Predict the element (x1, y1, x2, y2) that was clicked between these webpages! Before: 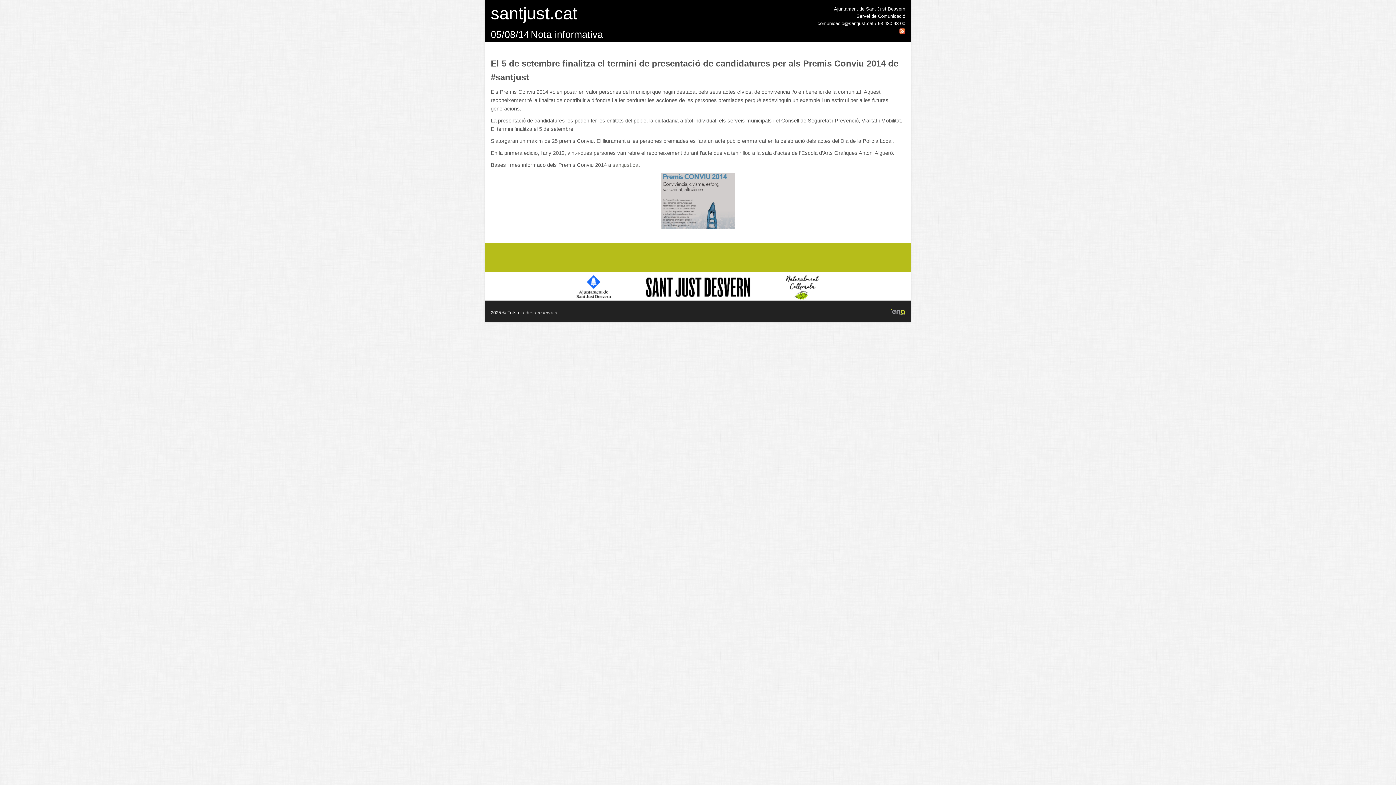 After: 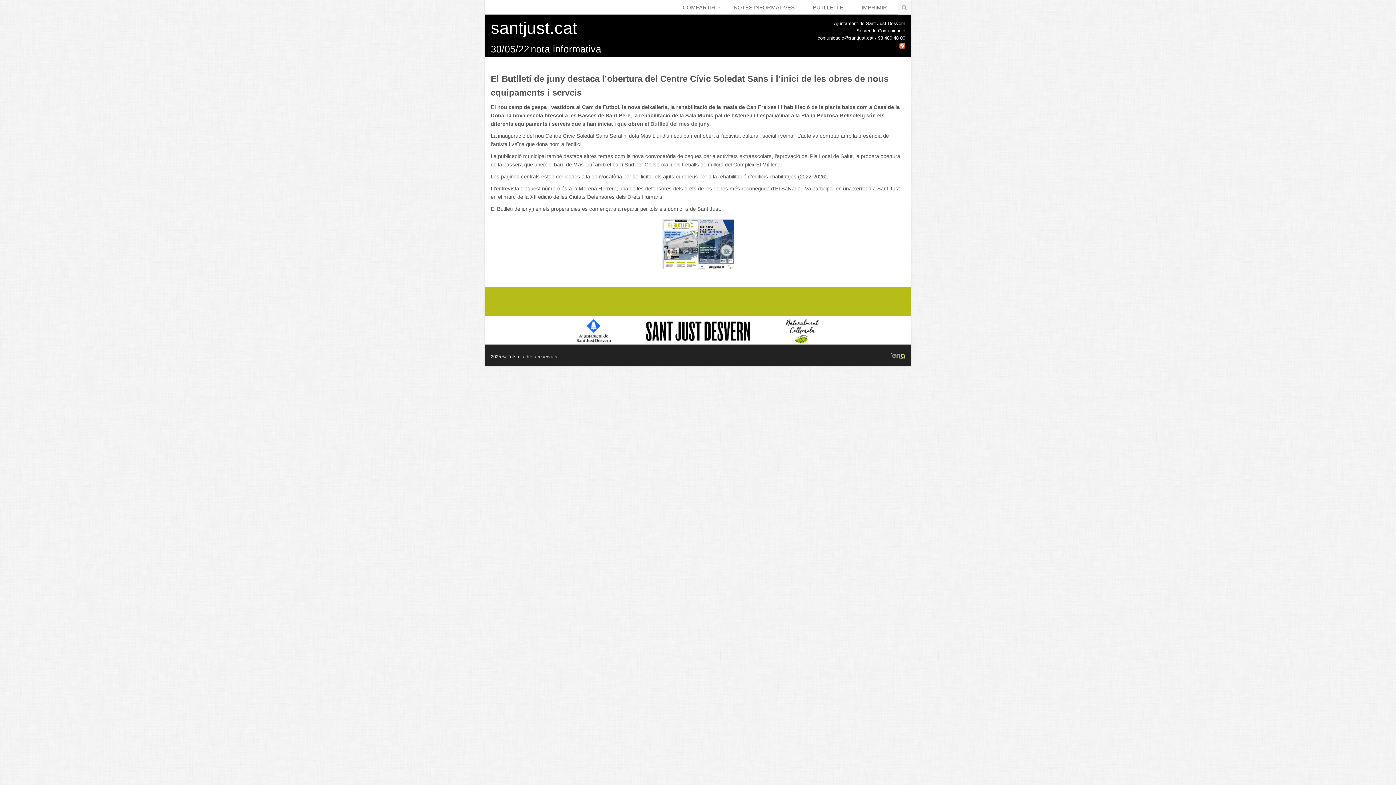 Action: label: santjust.cat
05/08/14 Nota informativa bbox: (490, 0, 692, 38)